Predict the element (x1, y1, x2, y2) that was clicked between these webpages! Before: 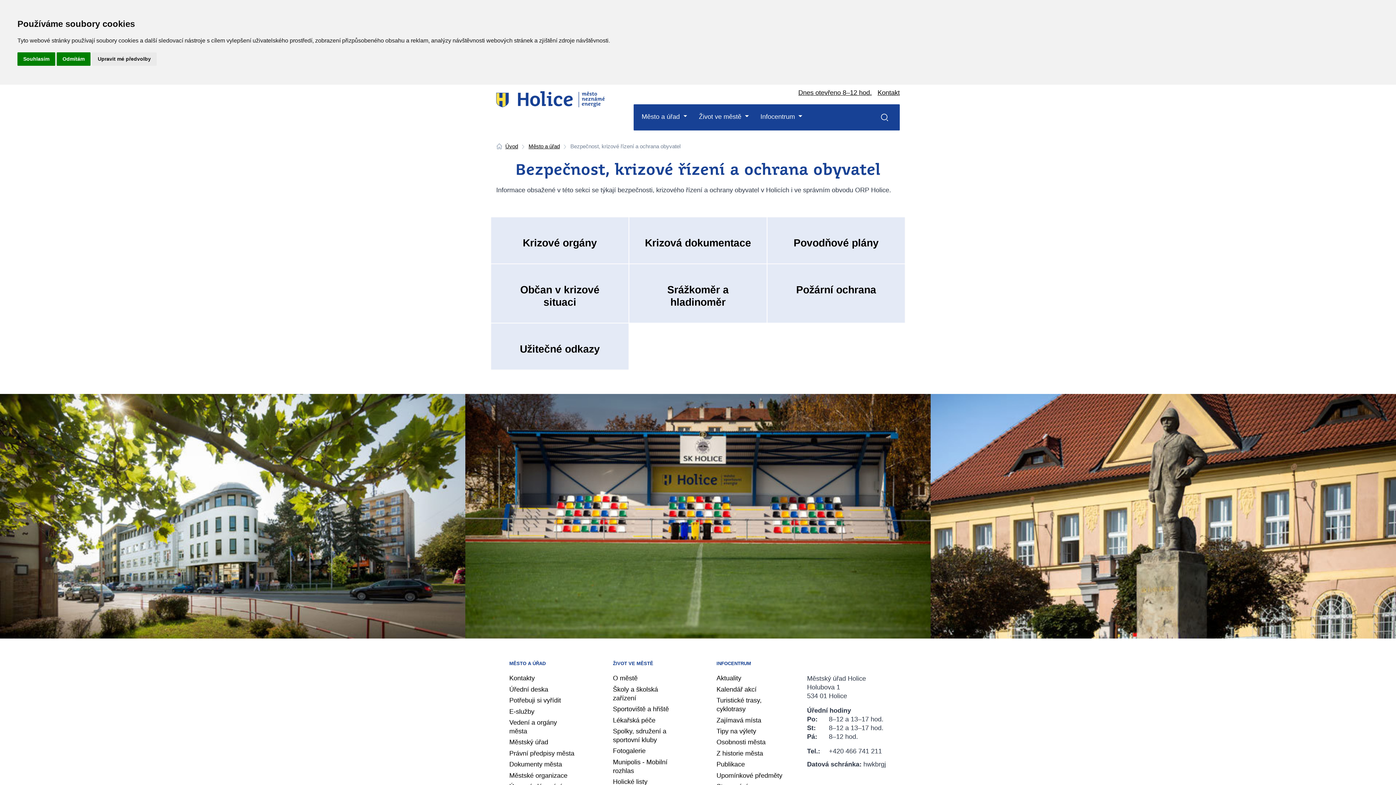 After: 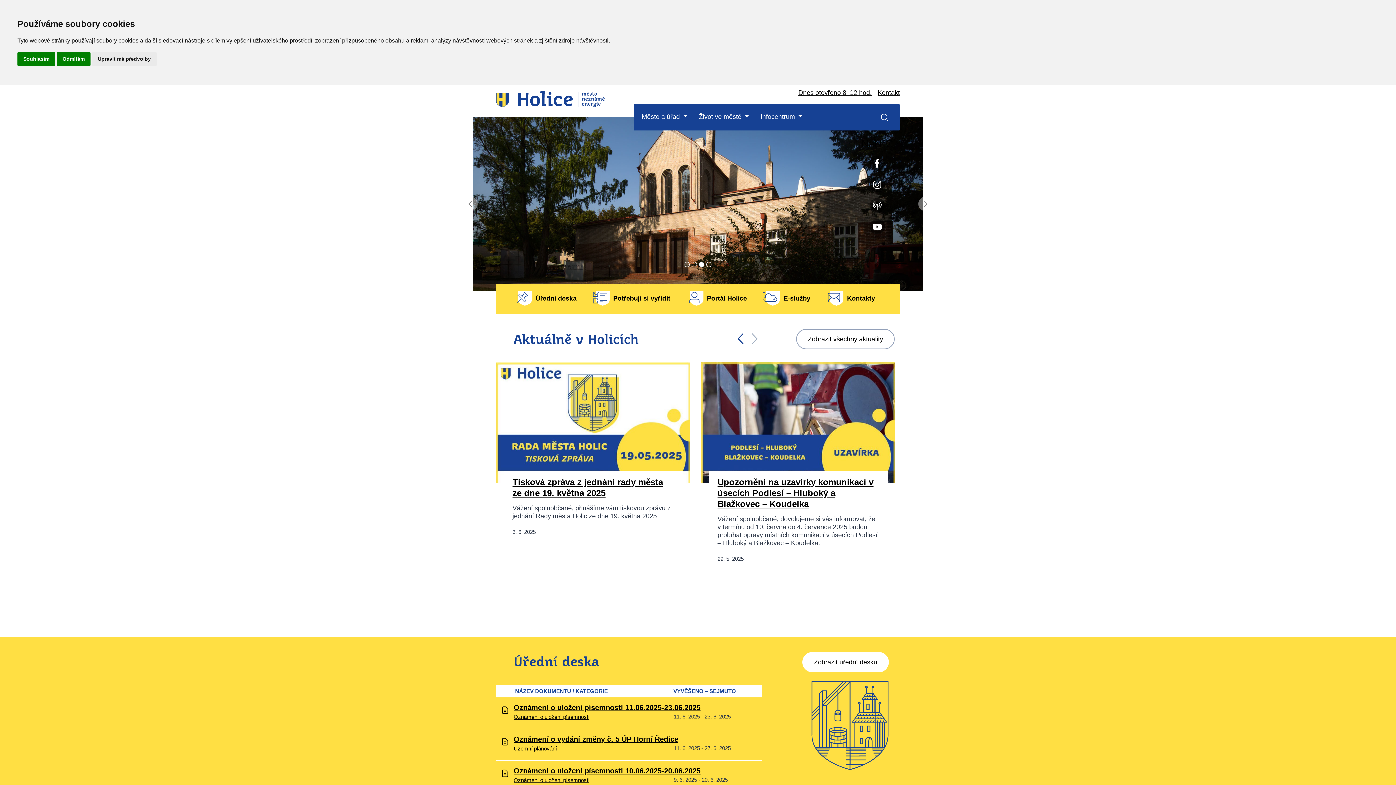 Action: bbox: (496, 95, 605, 103)